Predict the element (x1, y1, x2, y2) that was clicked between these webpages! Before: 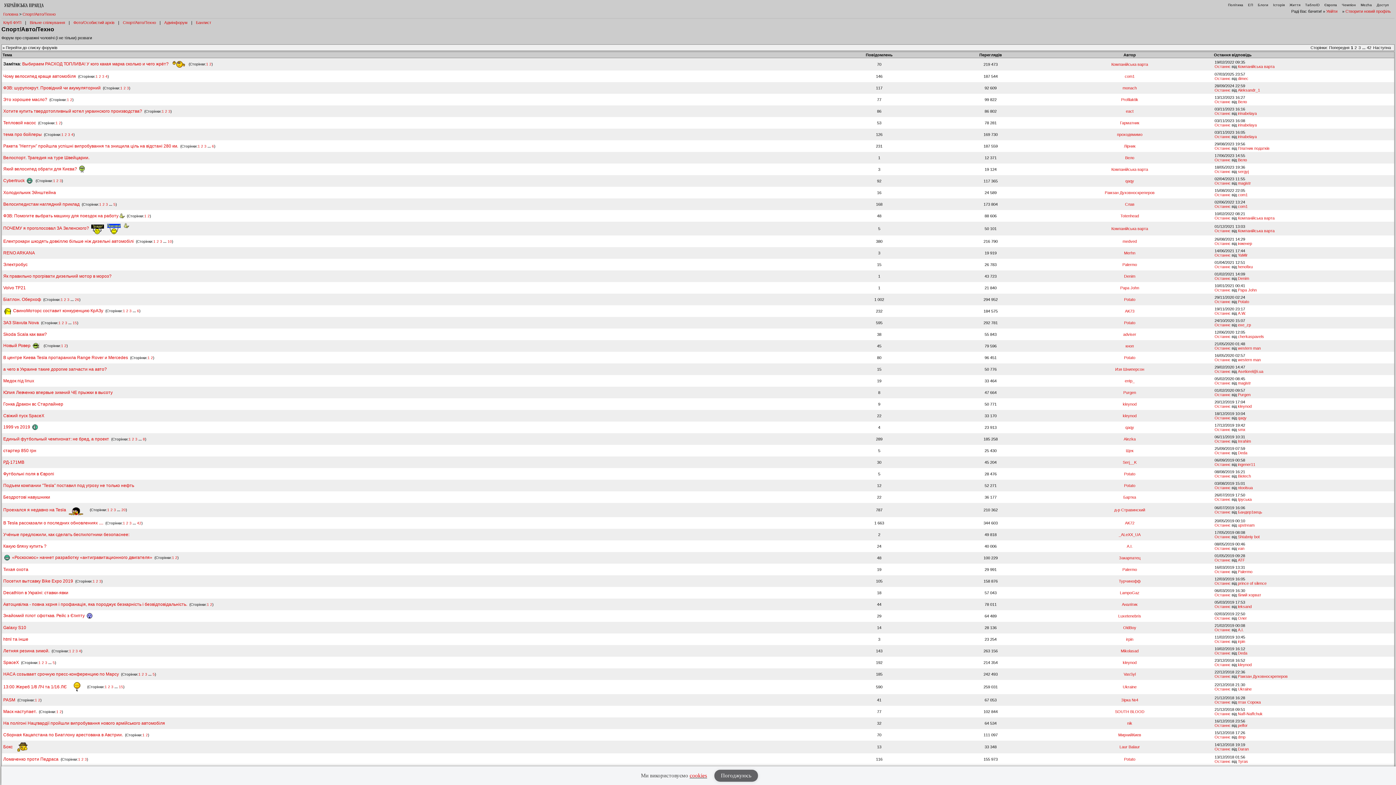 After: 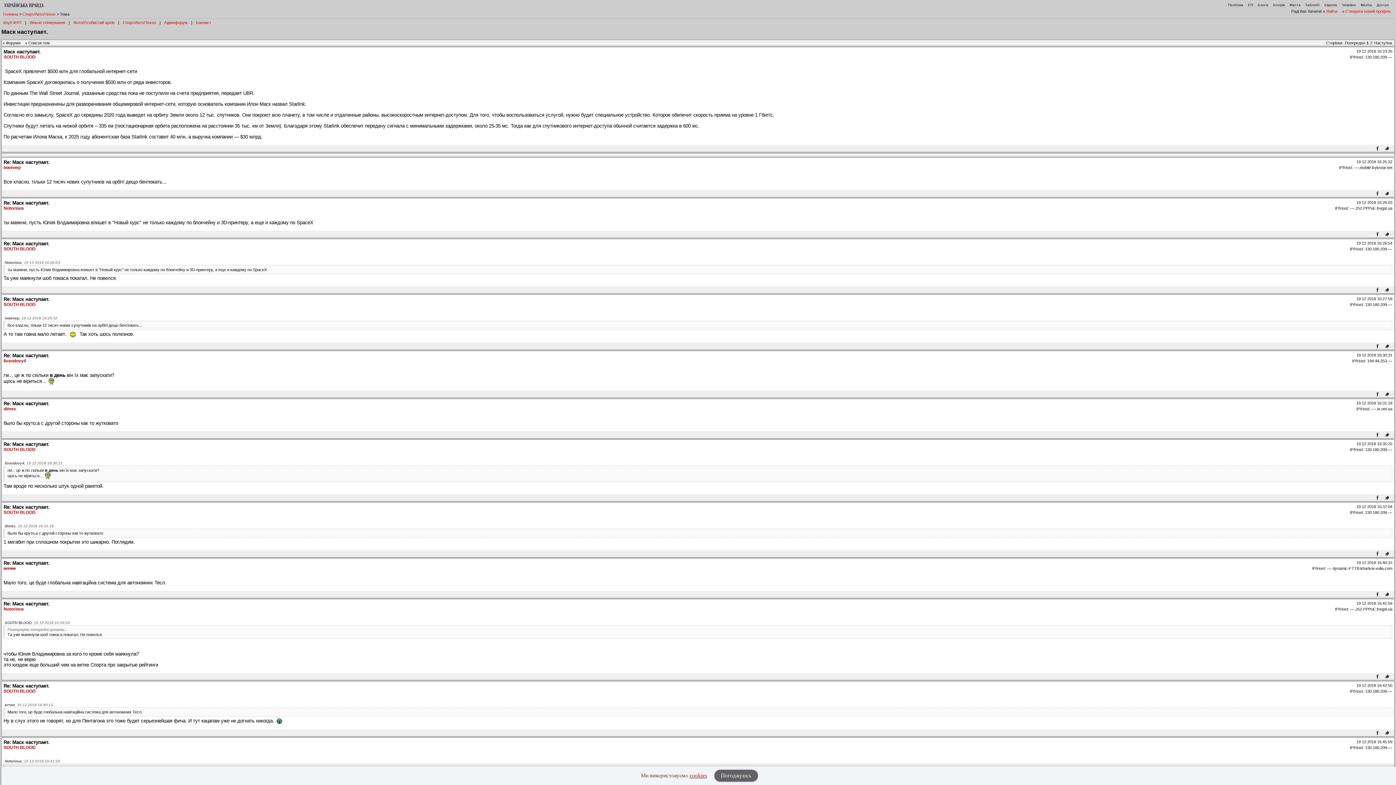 Action: label: Маск наступает.  bbox: (3, 709, 37, 714)